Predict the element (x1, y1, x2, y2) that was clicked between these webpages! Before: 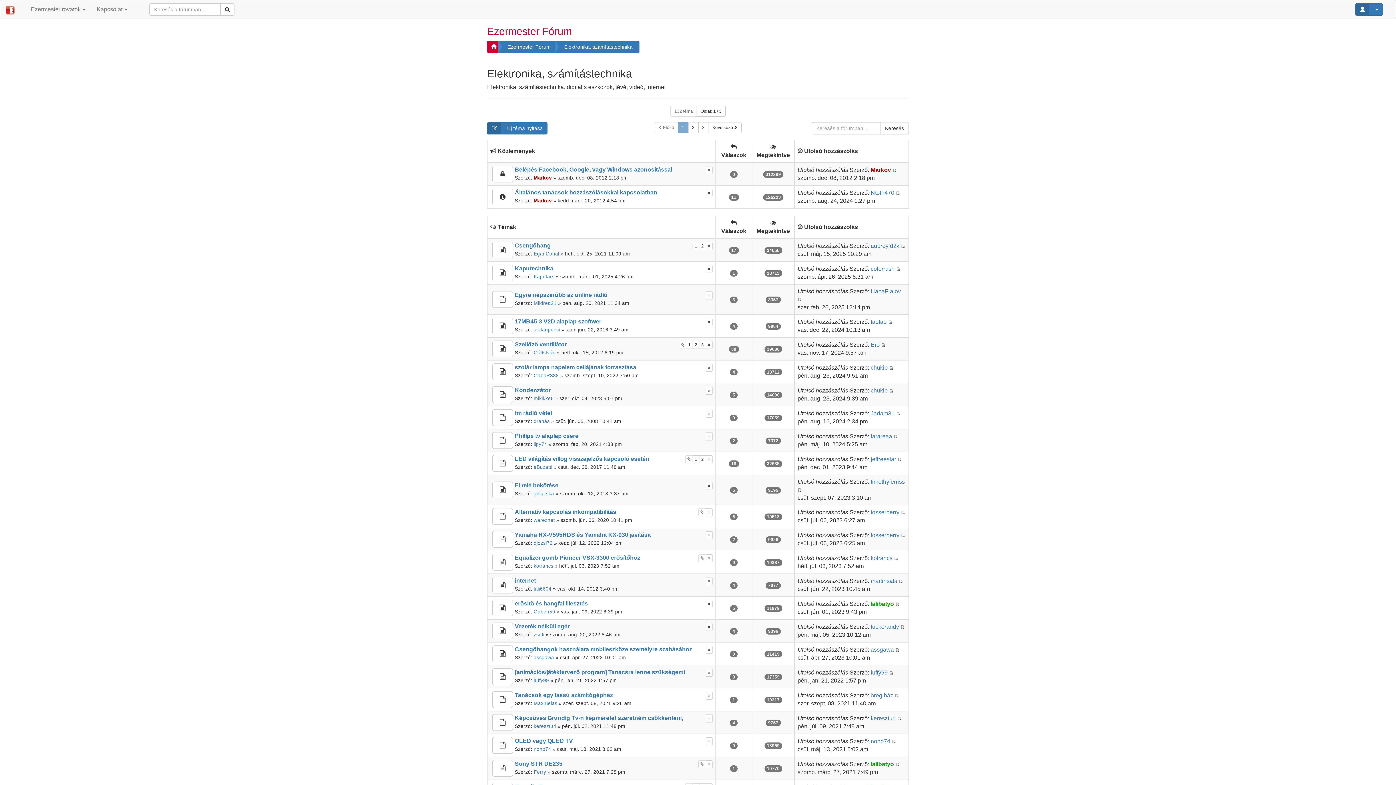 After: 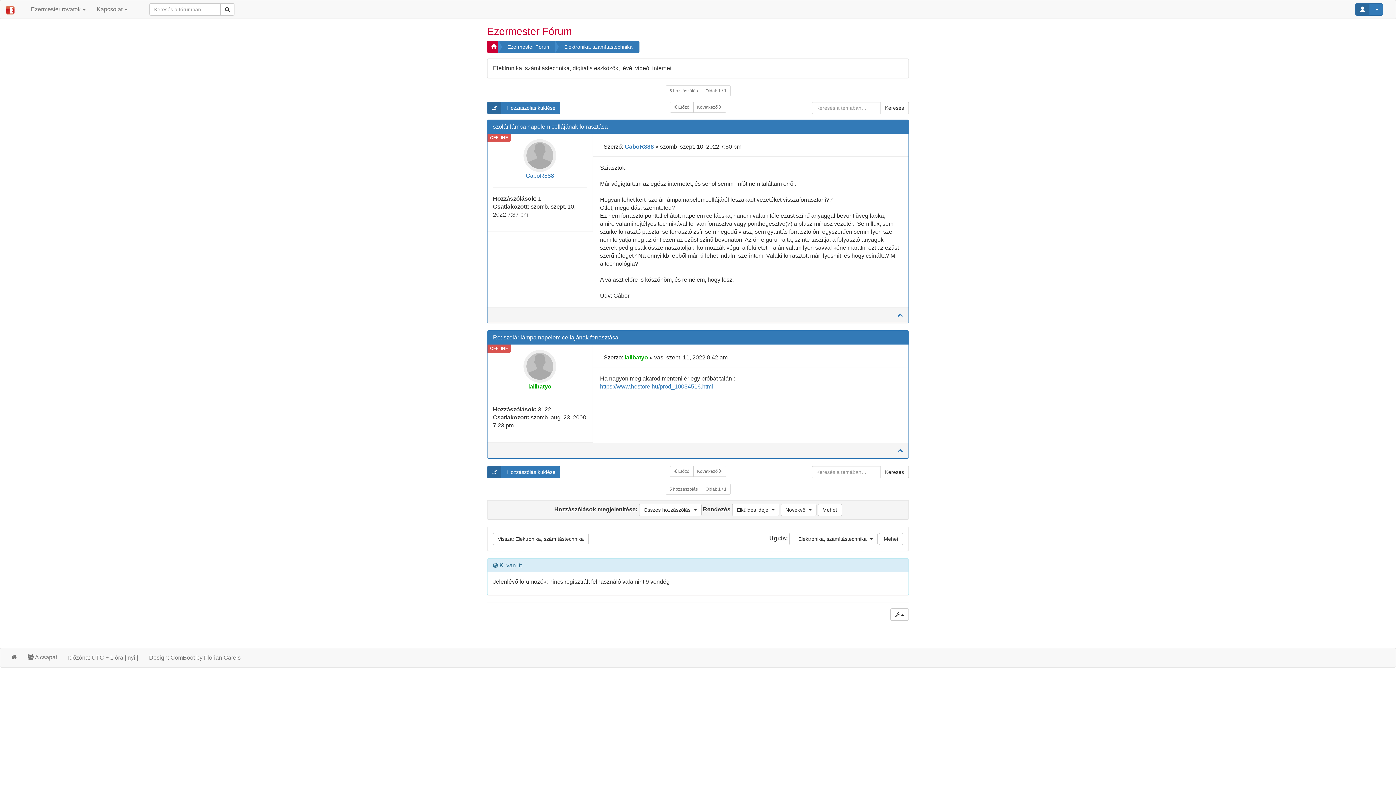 Action: label: szolár lámpa napelem cellájának forrasztása bbox: (514, 364, 636, 370)